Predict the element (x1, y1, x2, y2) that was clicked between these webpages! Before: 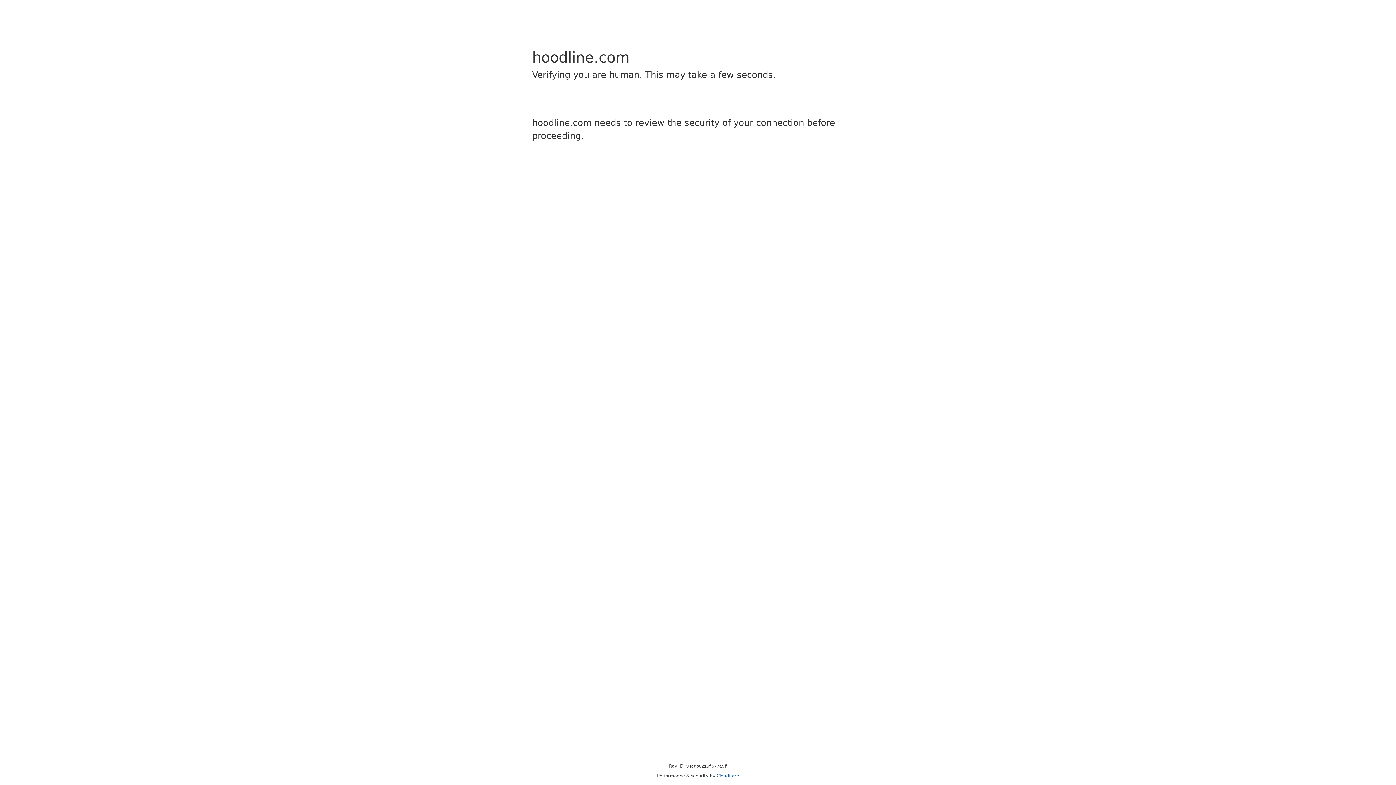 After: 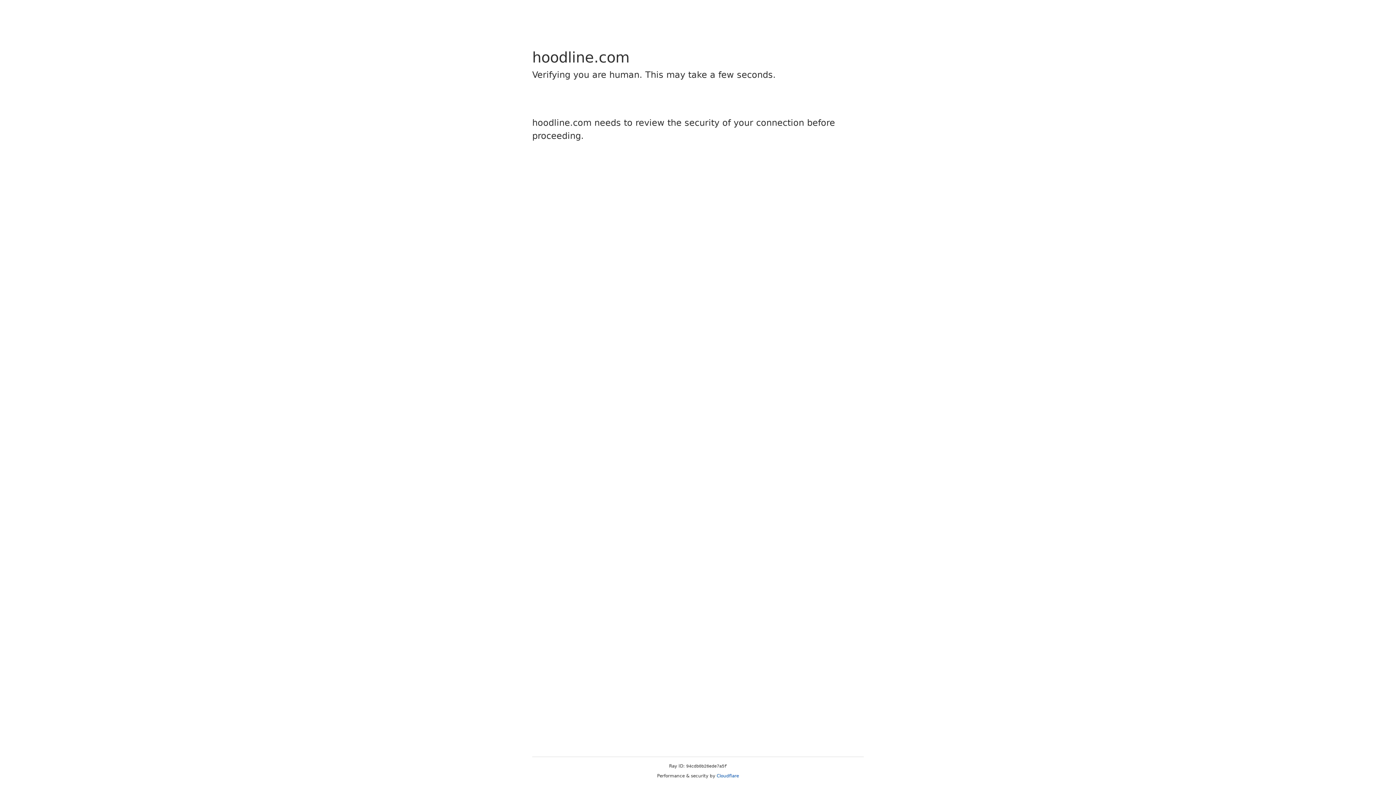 Action: bbox: (716, 773, 739, 778) label: Cloudflare